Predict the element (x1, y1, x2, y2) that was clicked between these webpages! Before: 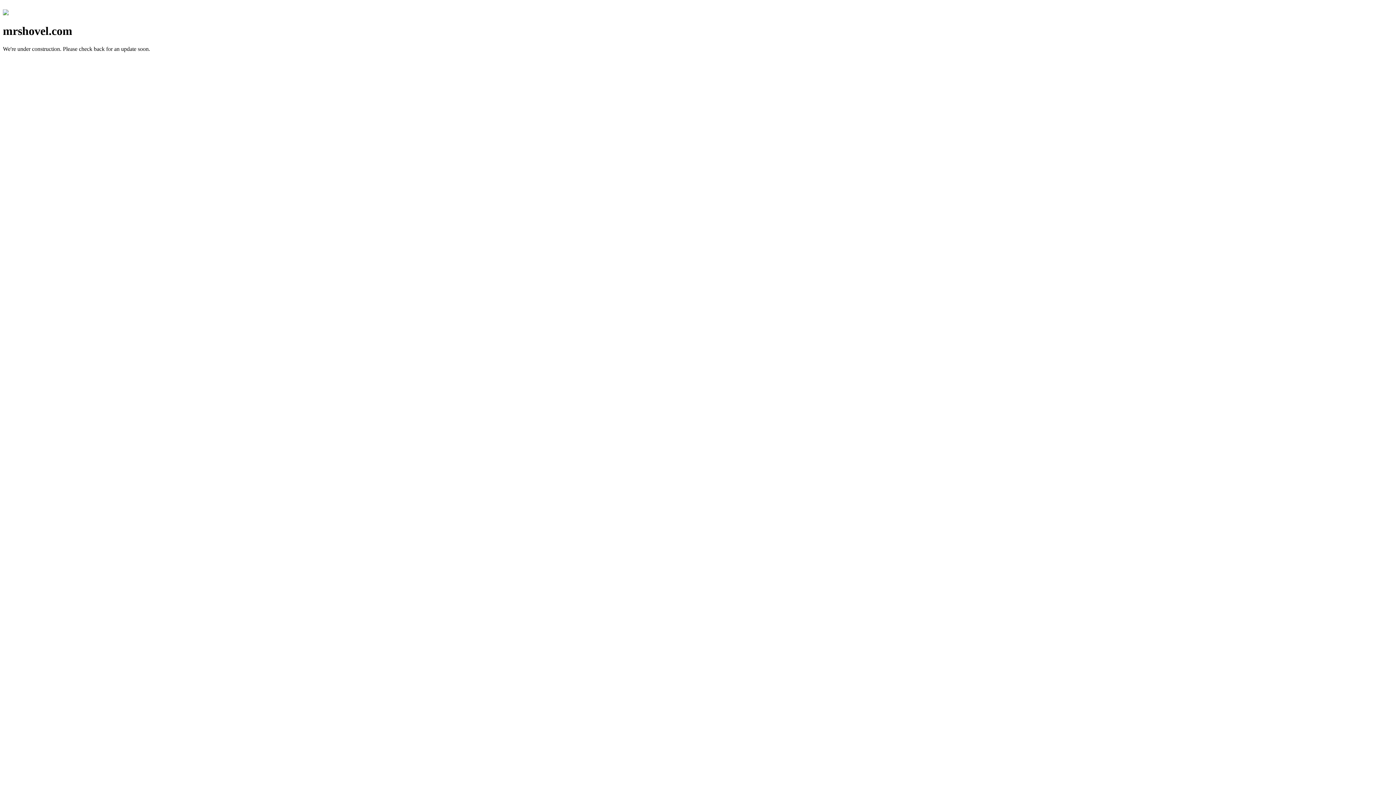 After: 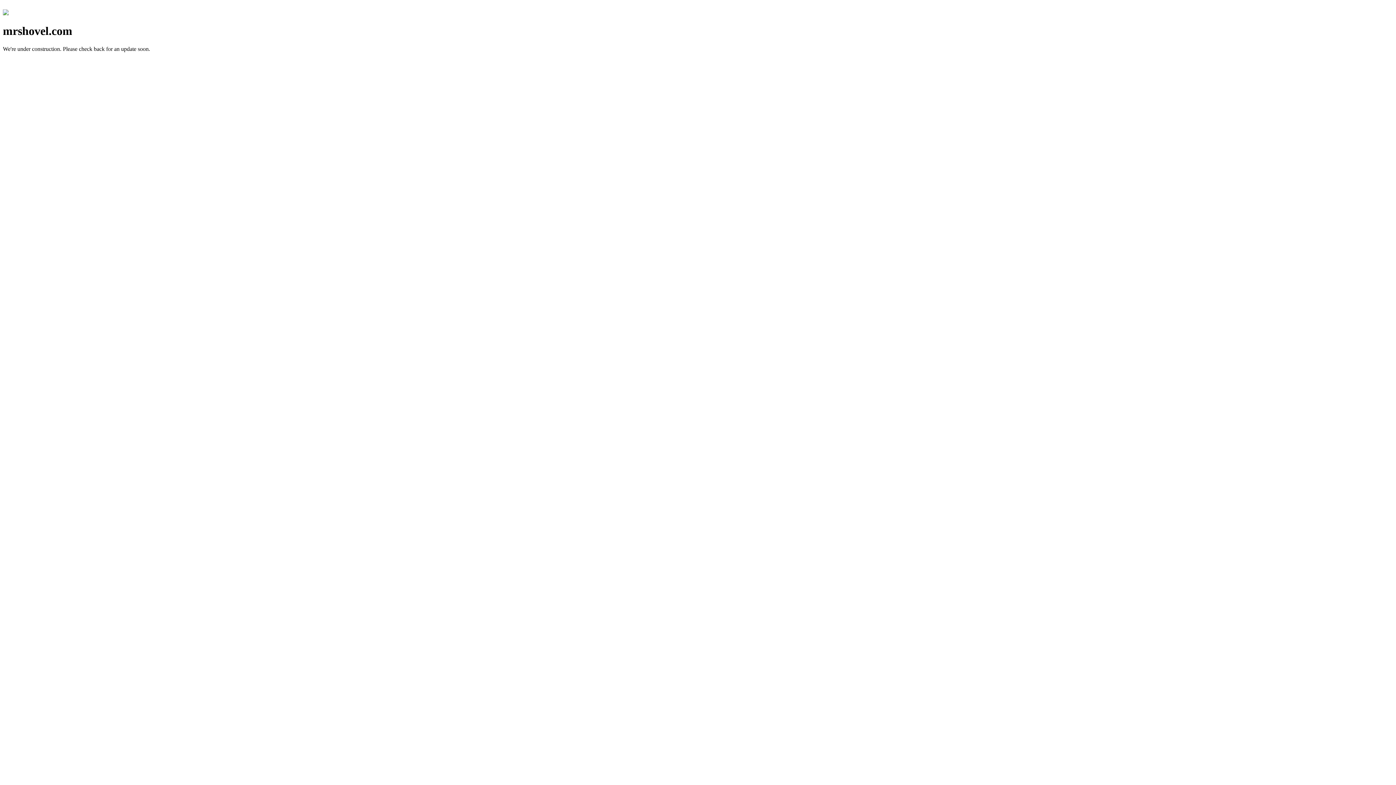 Action: bbox: (2, 10, 8, 16)